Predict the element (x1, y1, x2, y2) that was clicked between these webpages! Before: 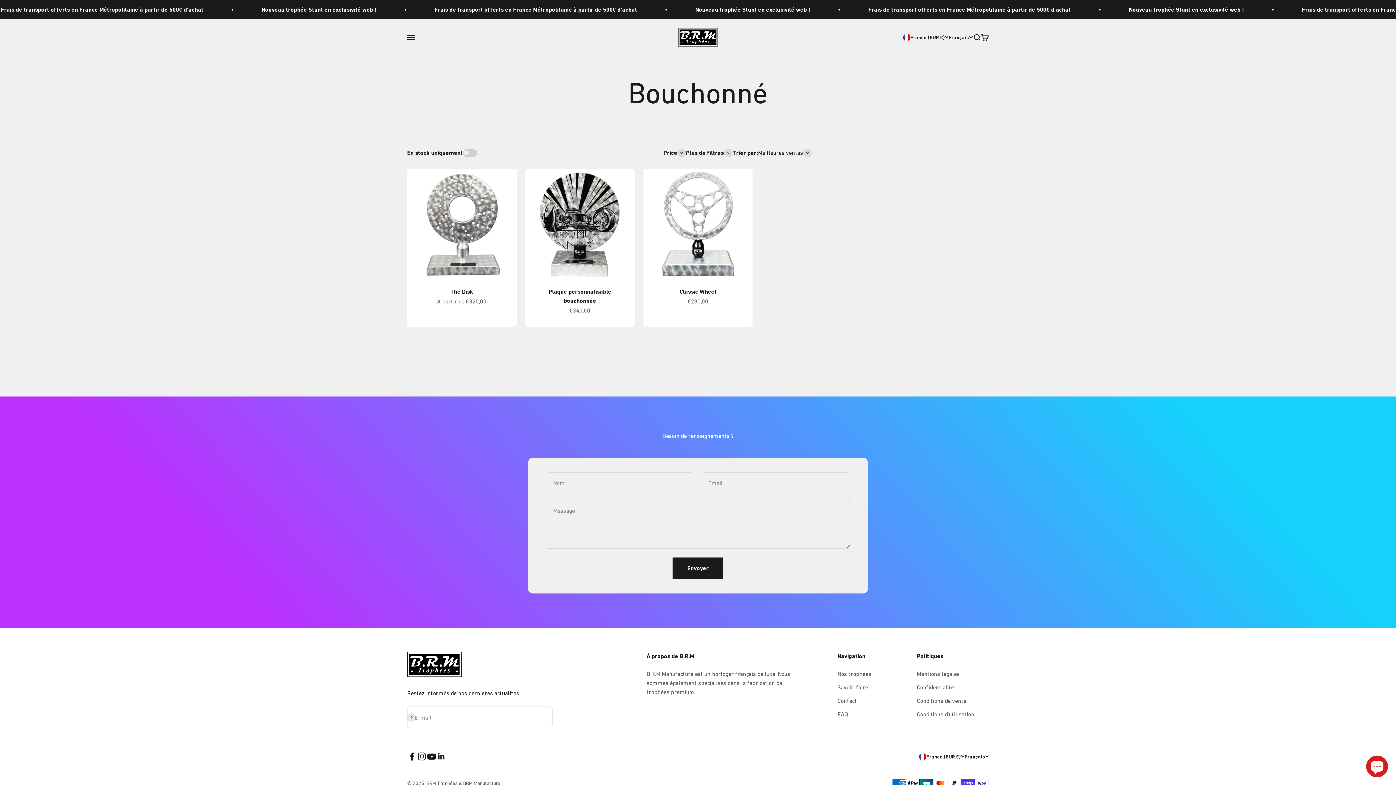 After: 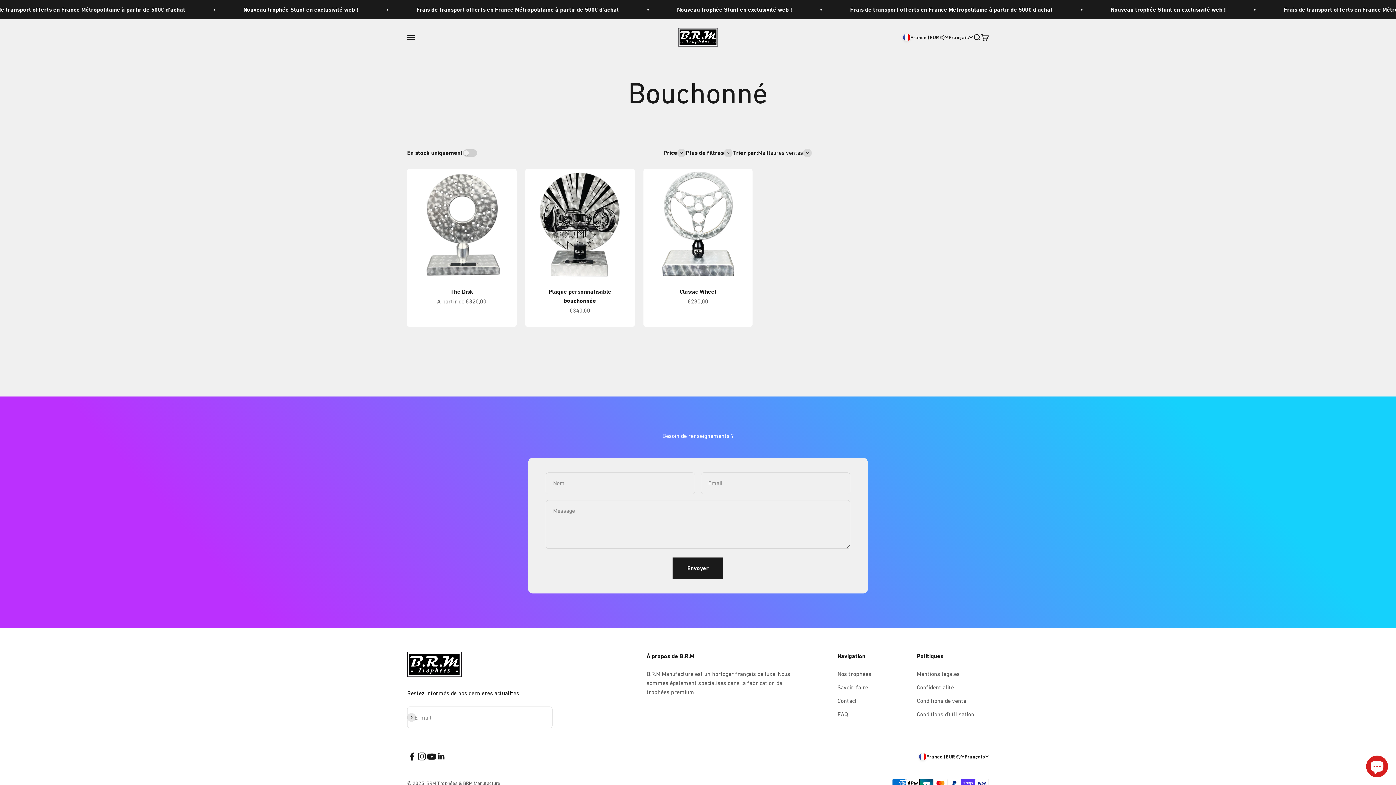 Action: bbox: (417, 752, 426, 761) label: Nous suivre sur Instagram